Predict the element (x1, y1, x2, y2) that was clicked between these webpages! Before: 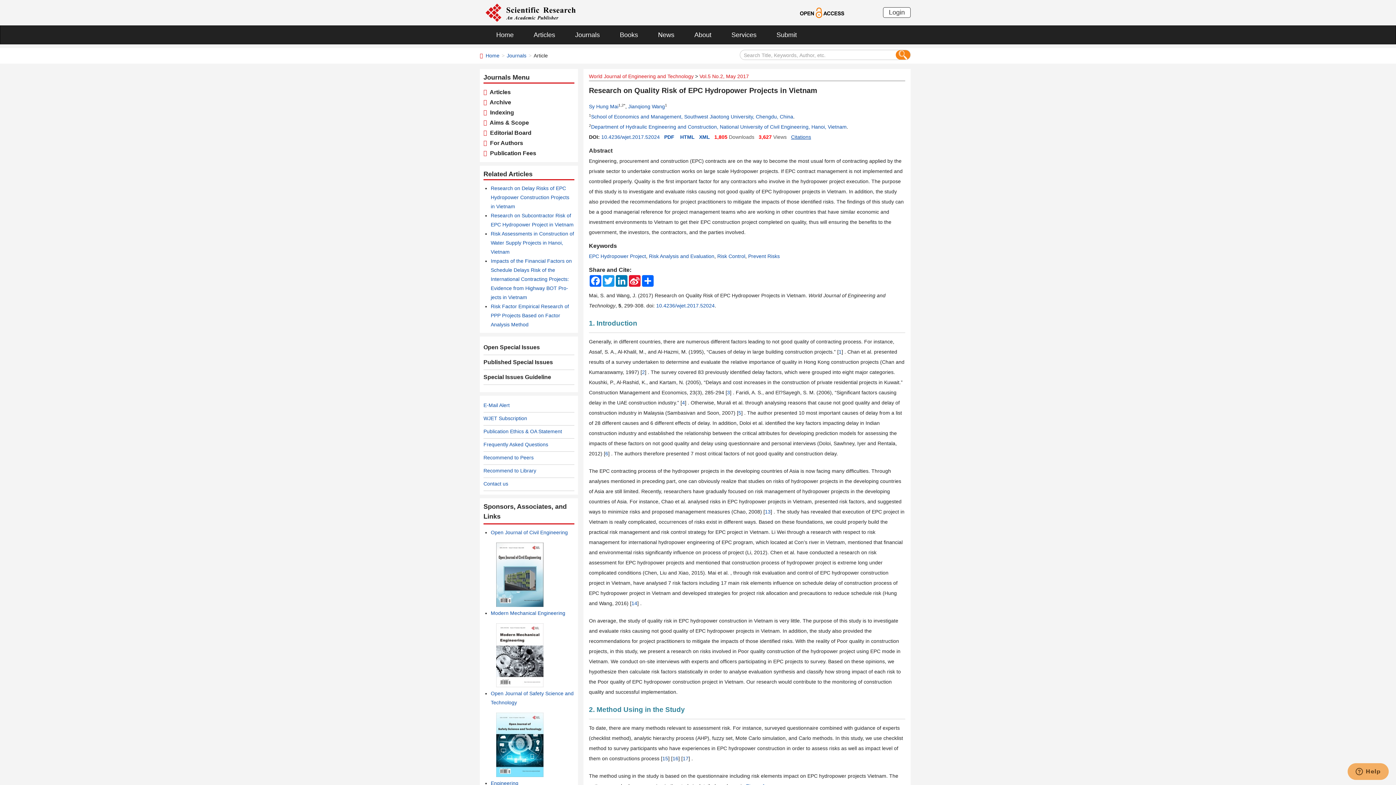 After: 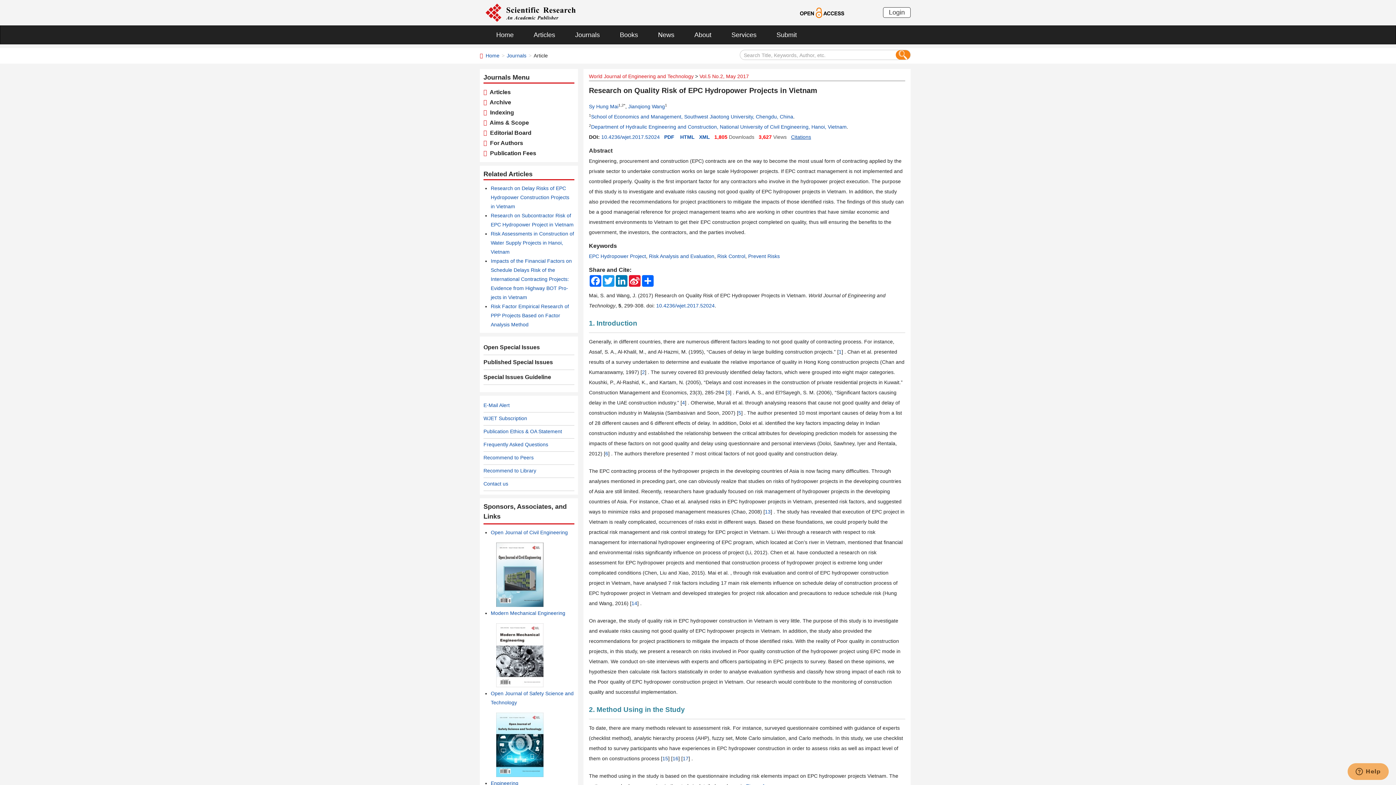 Action: bbox: (485, 9, 576, 15)